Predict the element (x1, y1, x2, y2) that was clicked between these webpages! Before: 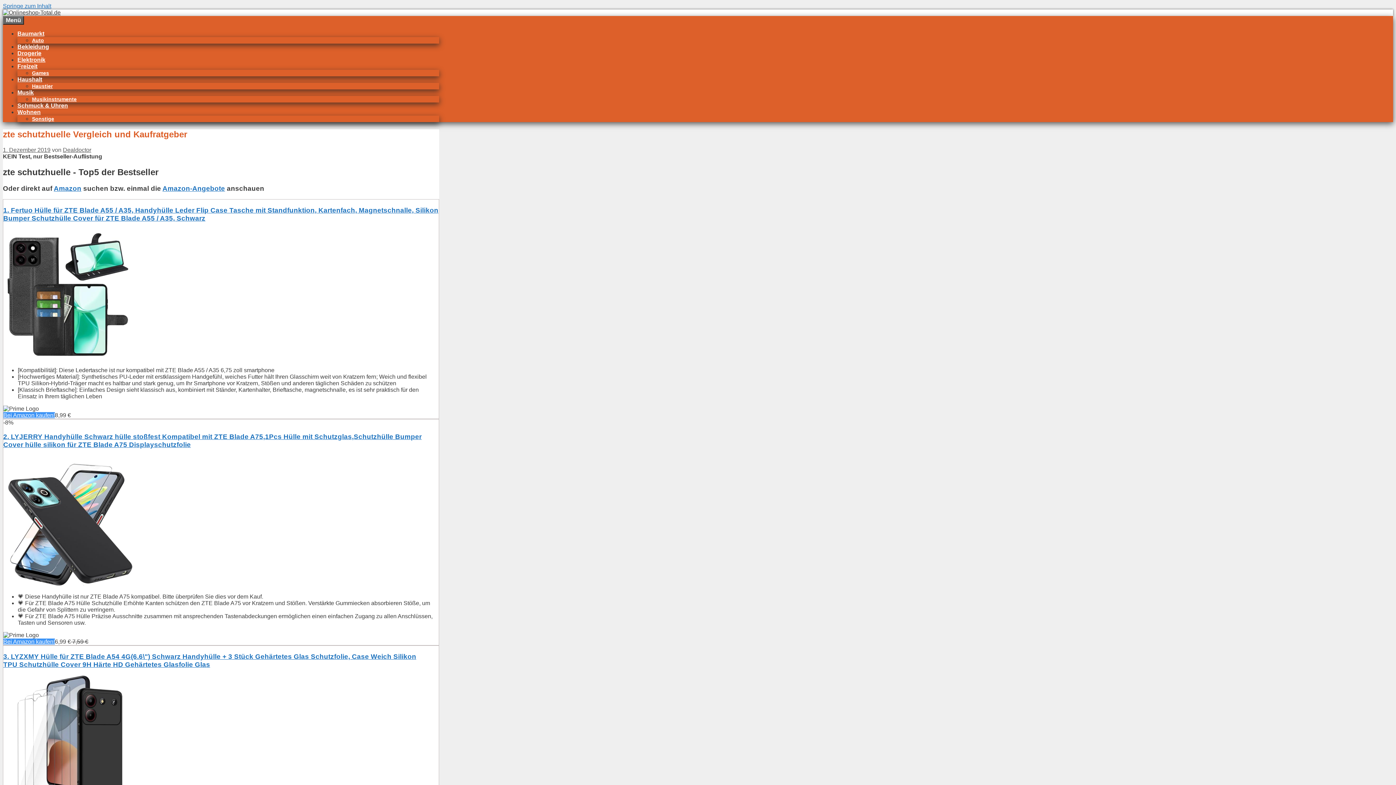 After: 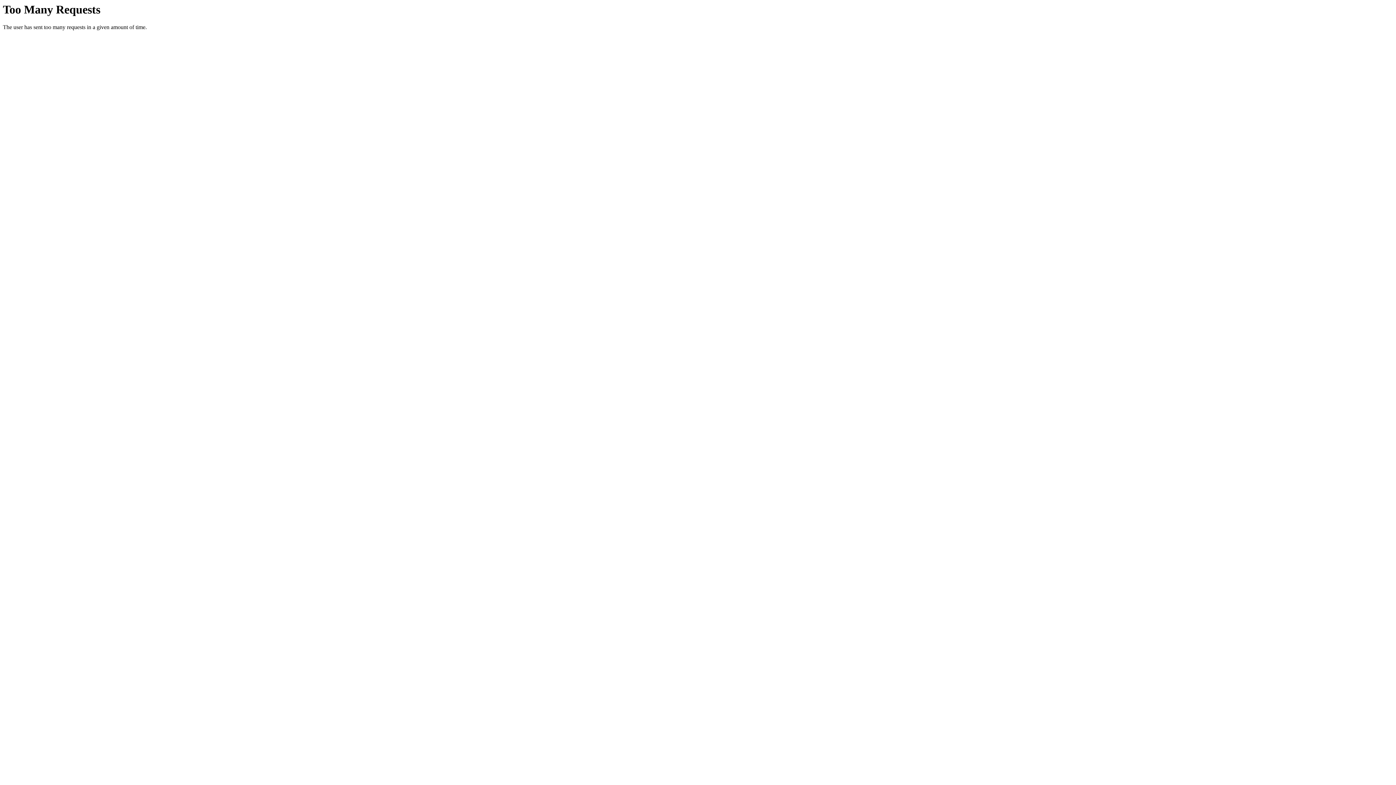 Action: bbox: (32, 83, 52, 89) label: Haustier